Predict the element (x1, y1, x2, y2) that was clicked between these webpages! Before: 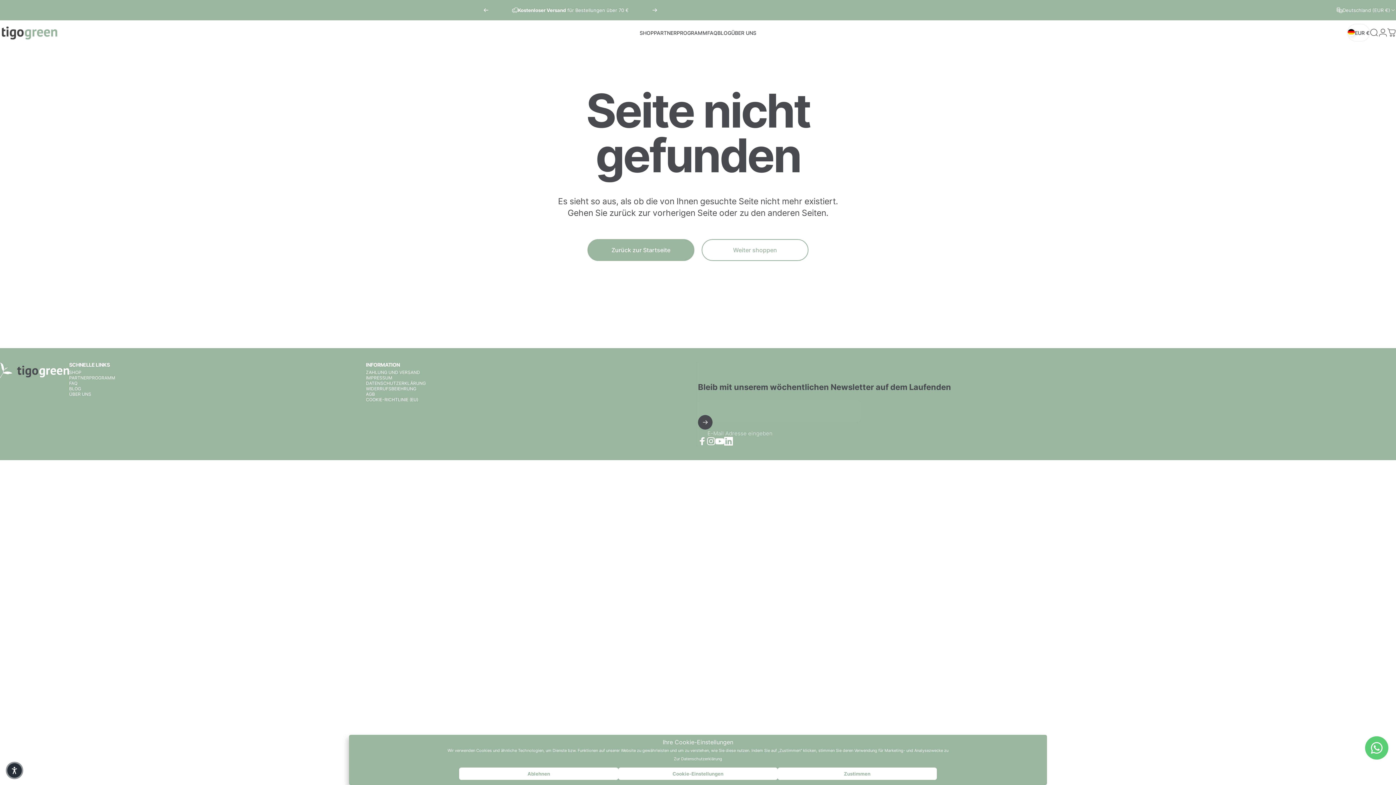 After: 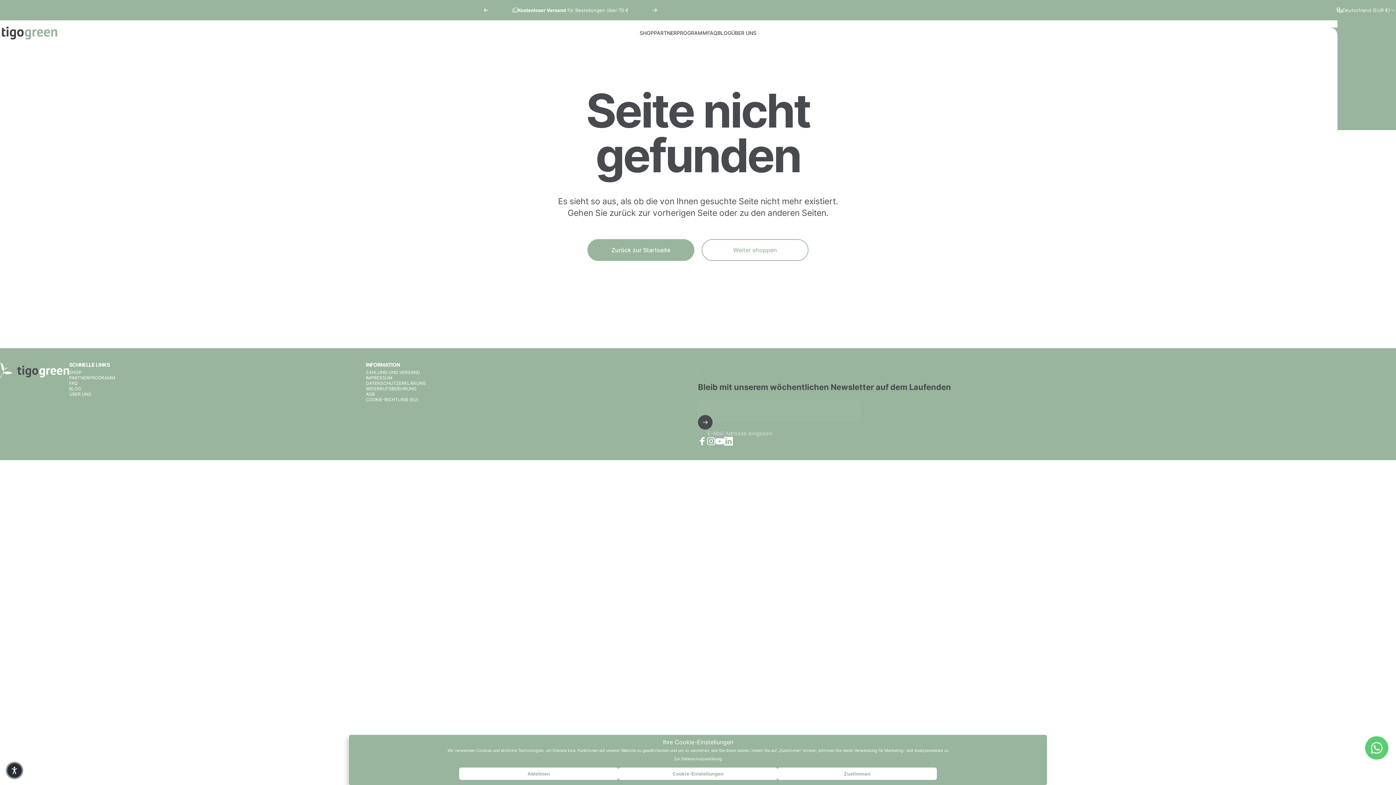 Action: label: Deutschland (EUR €) bbox: (1337, 0, 1396, 20)